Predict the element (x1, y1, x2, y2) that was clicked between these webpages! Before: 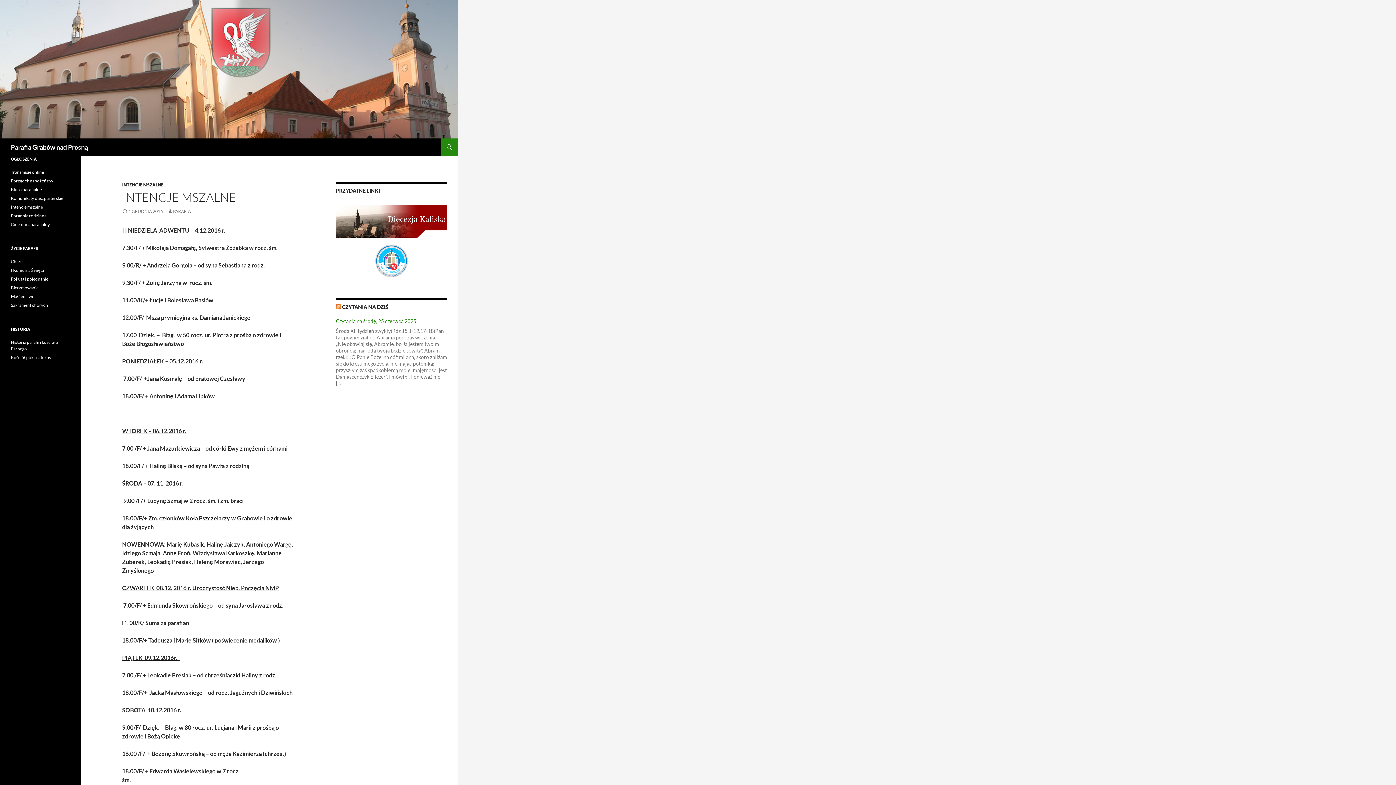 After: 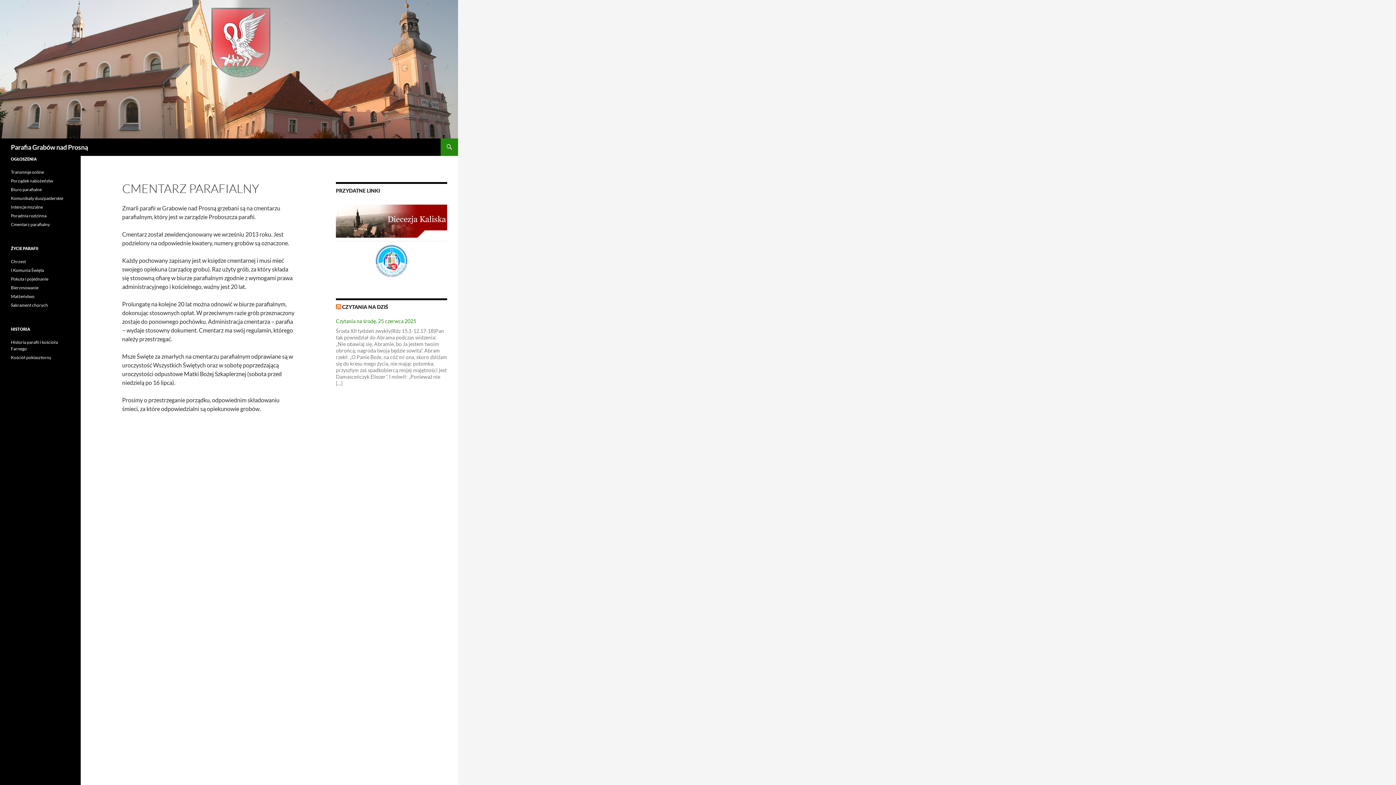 Action: label: Cmentarz parafialny bbox: (10, 221, 49, 227)